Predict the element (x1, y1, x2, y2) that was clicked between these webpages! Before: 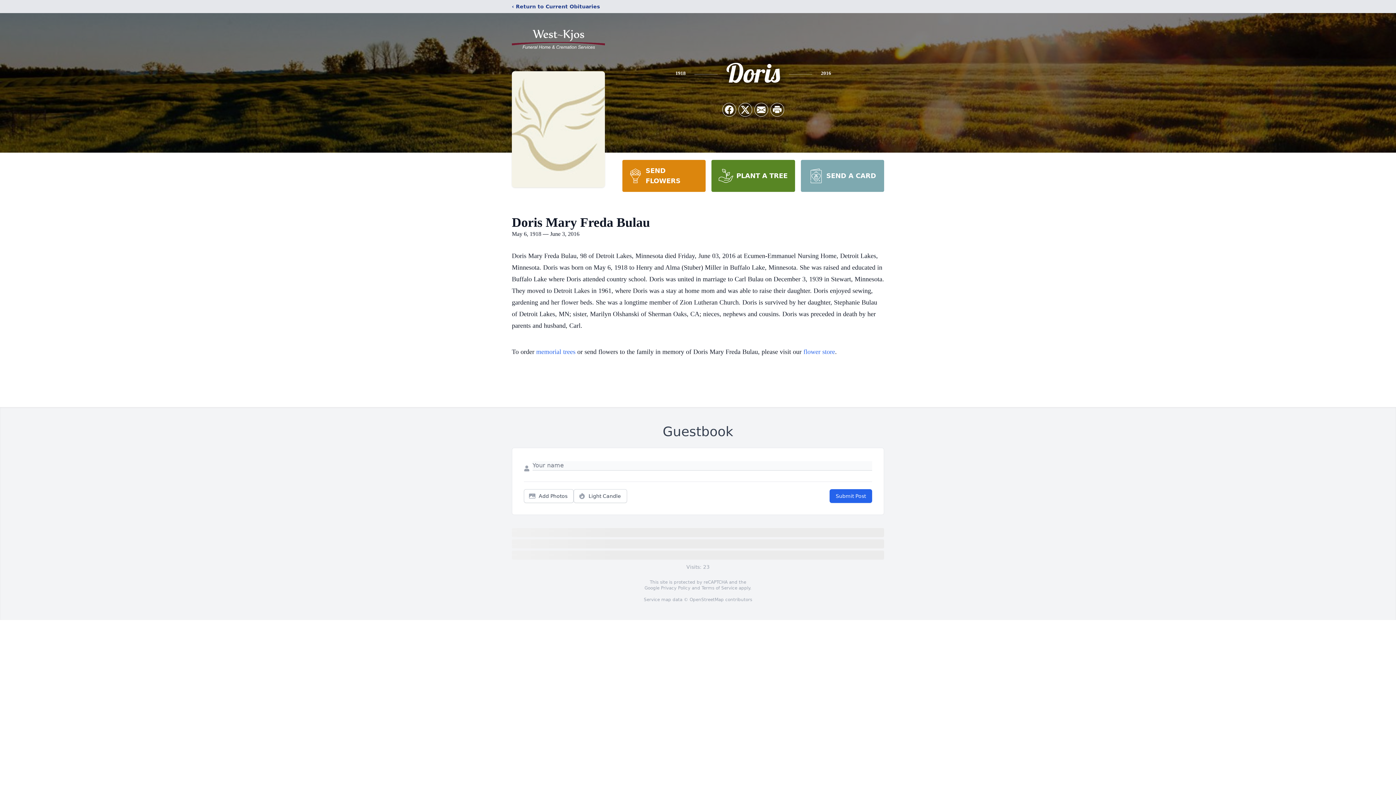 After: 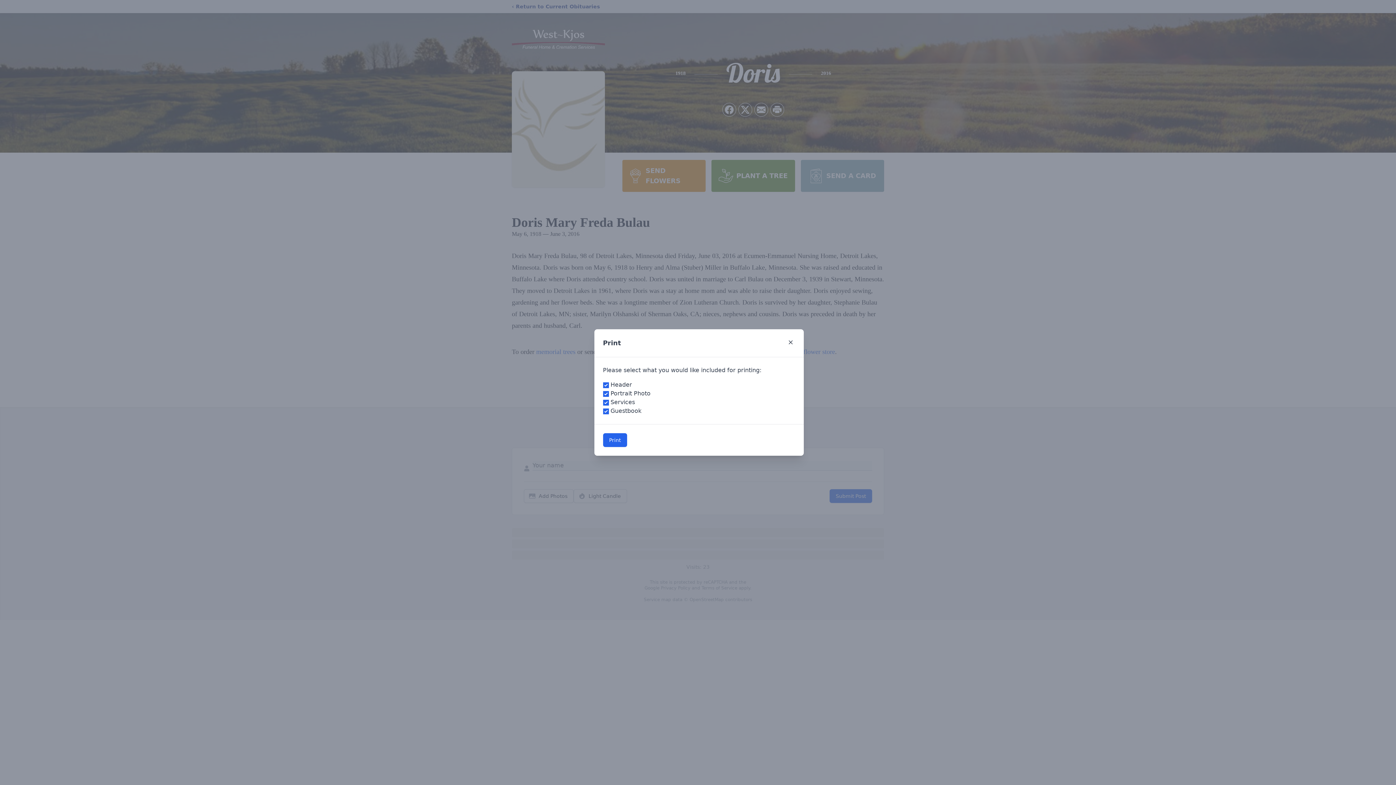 Action: label: Print Obituary bbox: (770, 103, 784, 116)